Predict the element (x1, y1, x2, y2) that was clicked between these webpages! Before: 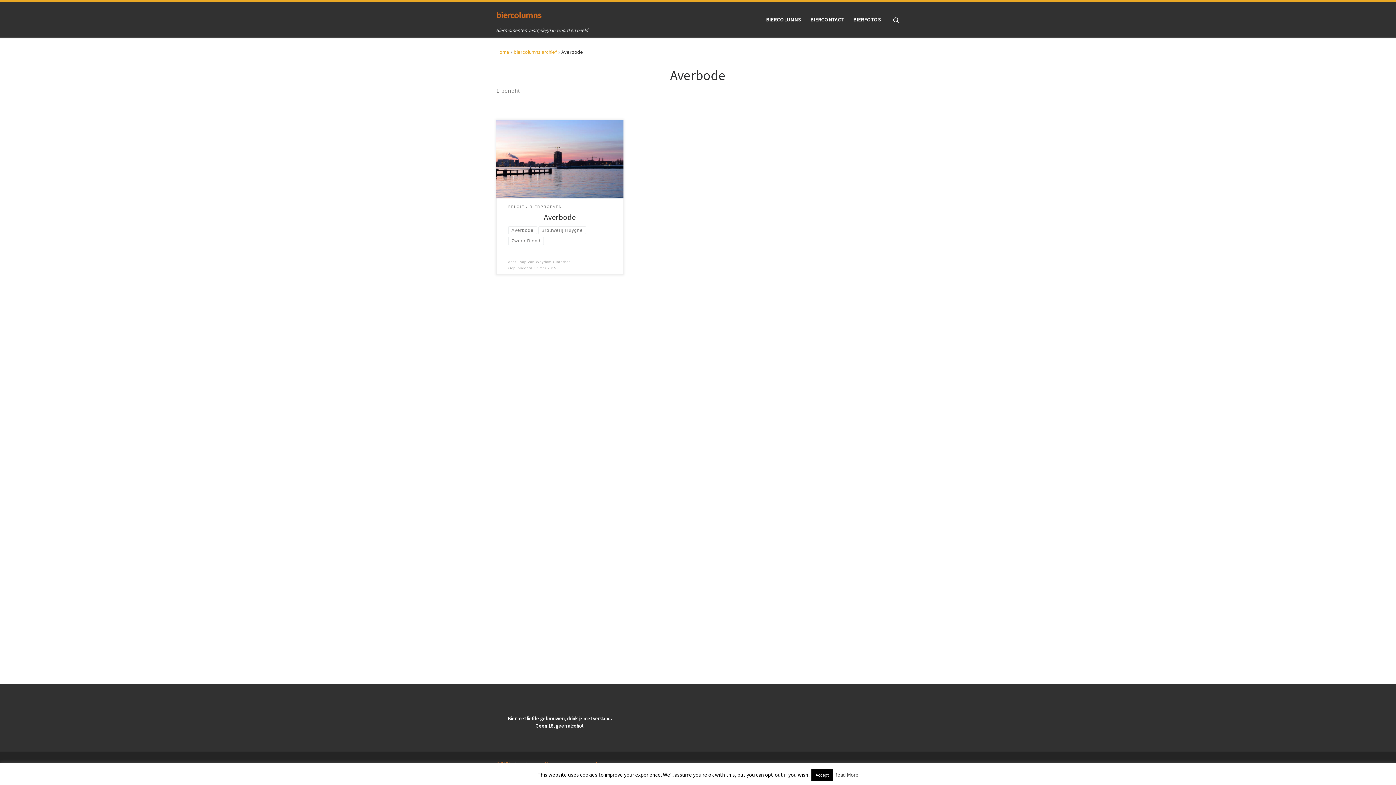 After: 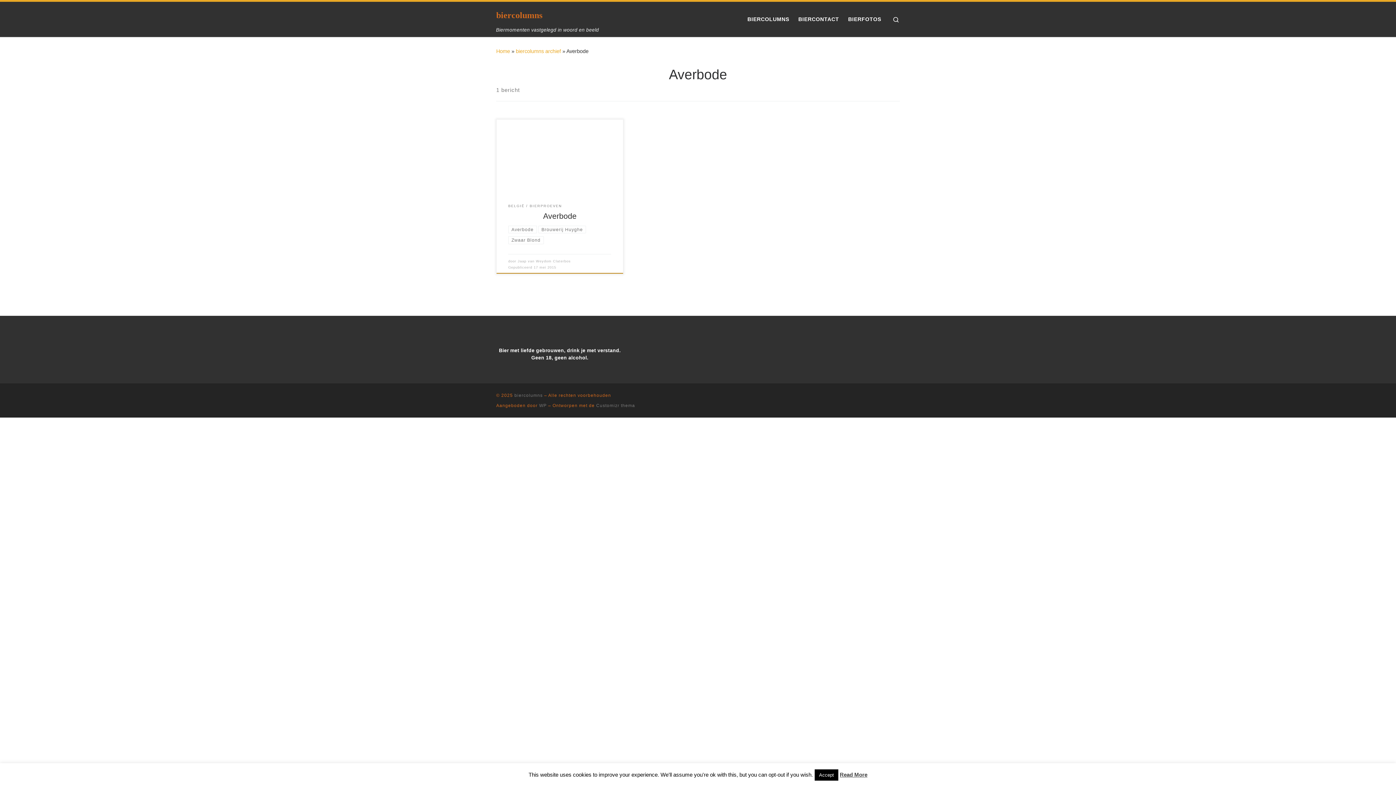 Action: label: Averbode bbox: (508, 226, 536, 234)